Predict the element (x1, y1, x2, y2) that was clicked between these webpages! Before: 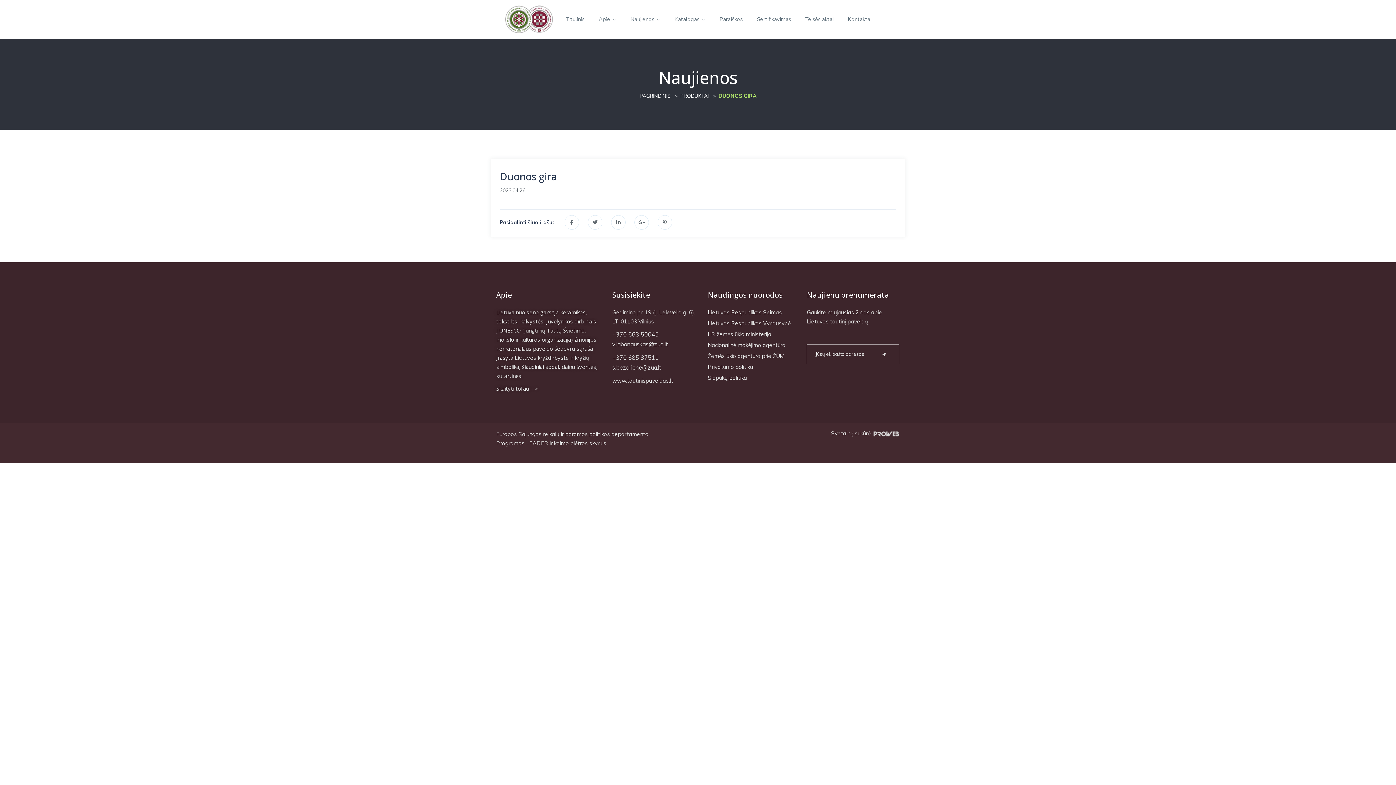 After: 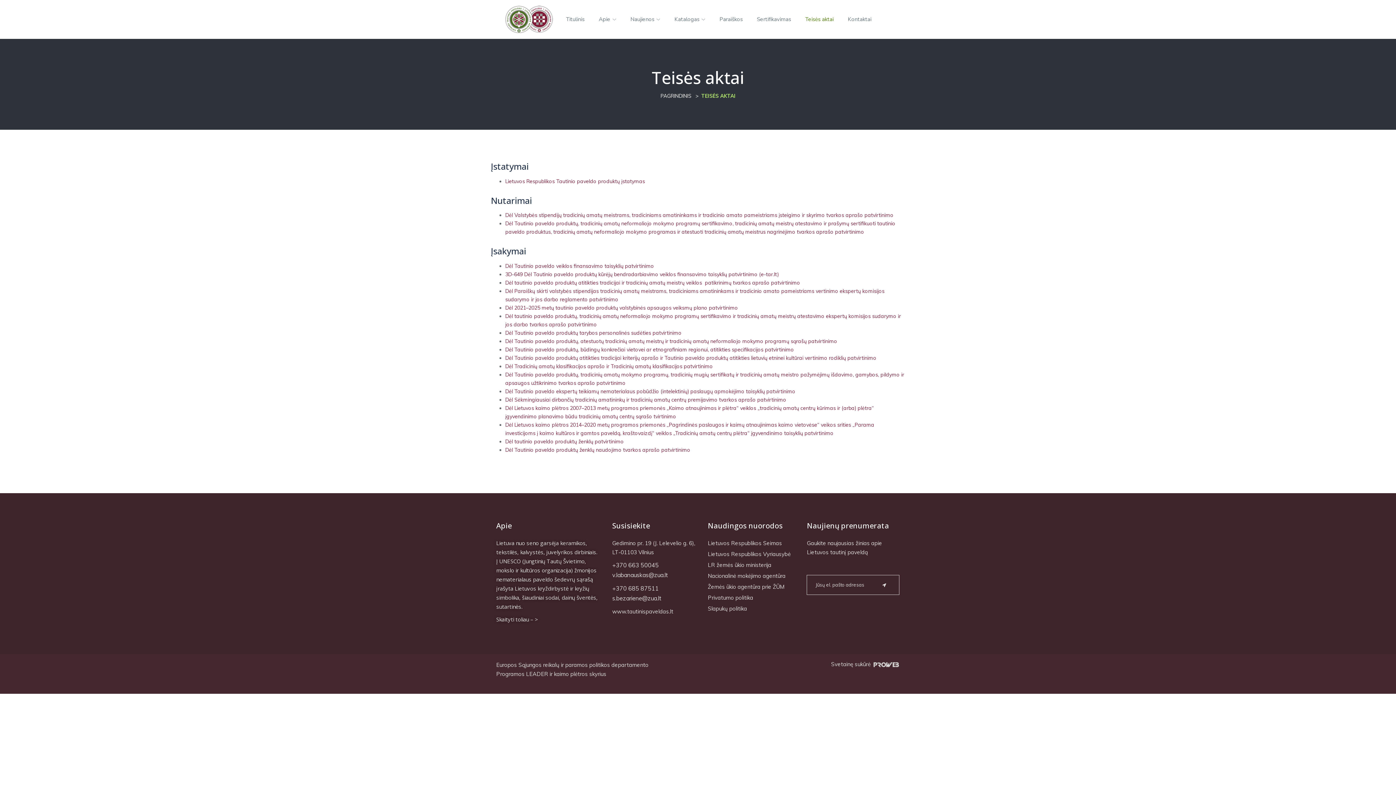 Action: label: Teisės aktai bbox: (801, 8, 837, 30)